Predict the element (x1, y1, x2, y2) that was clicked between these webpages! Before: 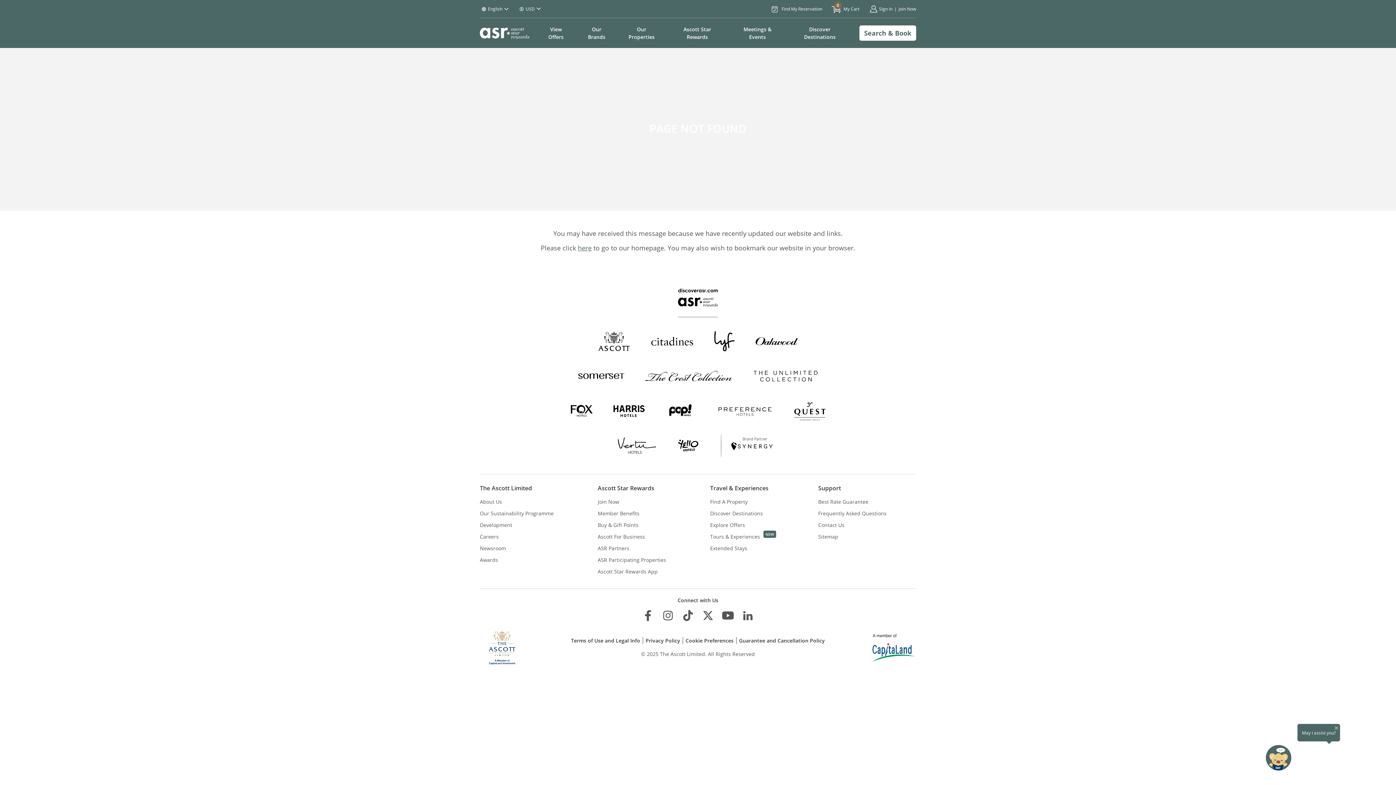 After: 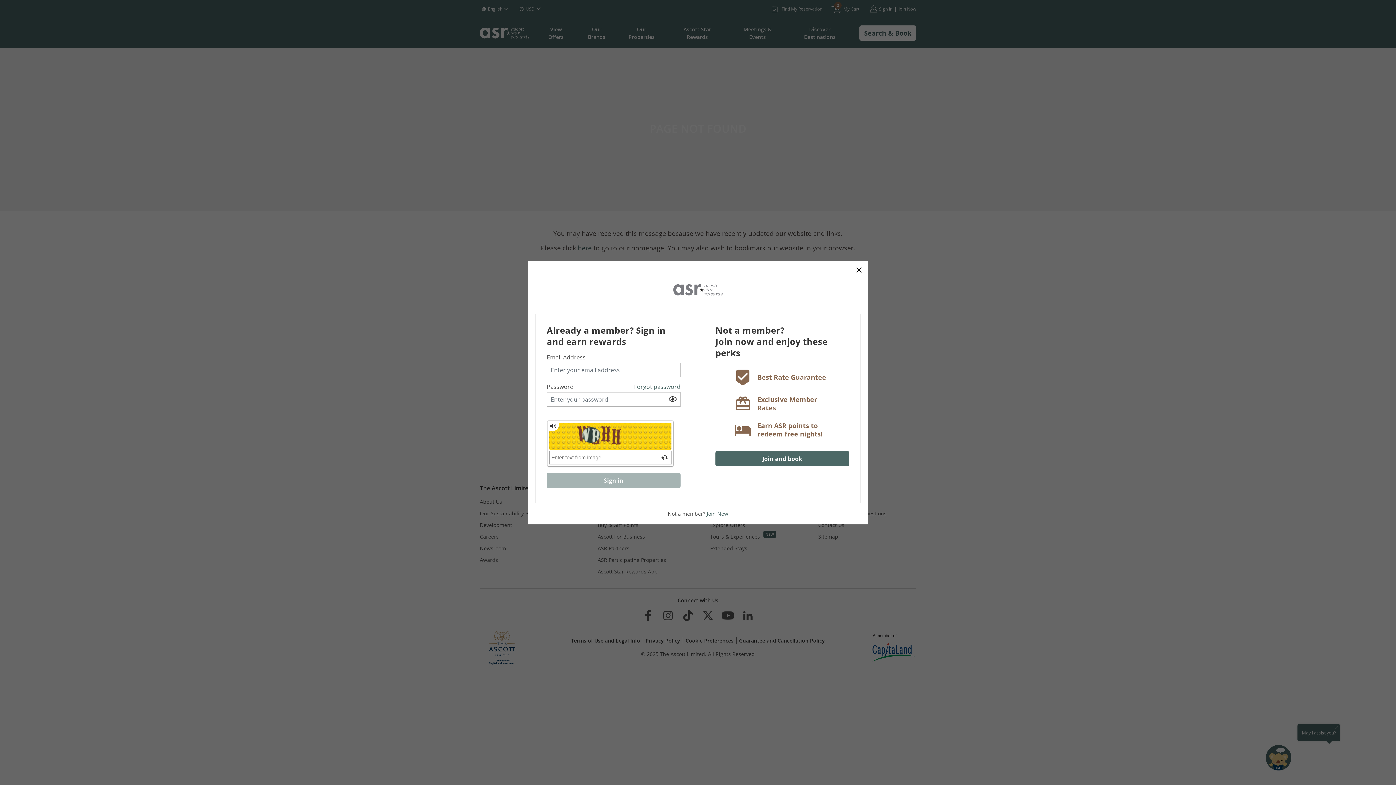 Action: bbox: (868, 2, 892, 15) label: Sign in